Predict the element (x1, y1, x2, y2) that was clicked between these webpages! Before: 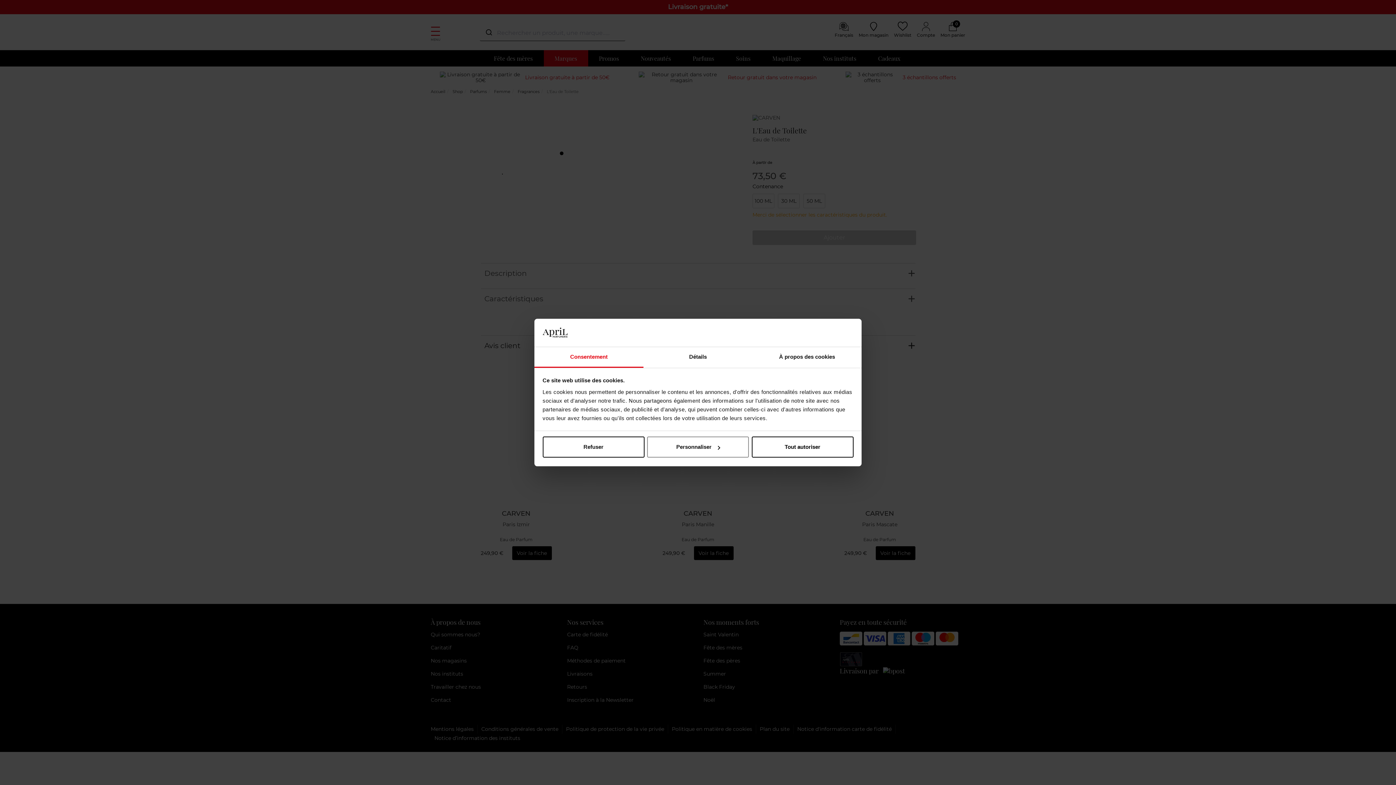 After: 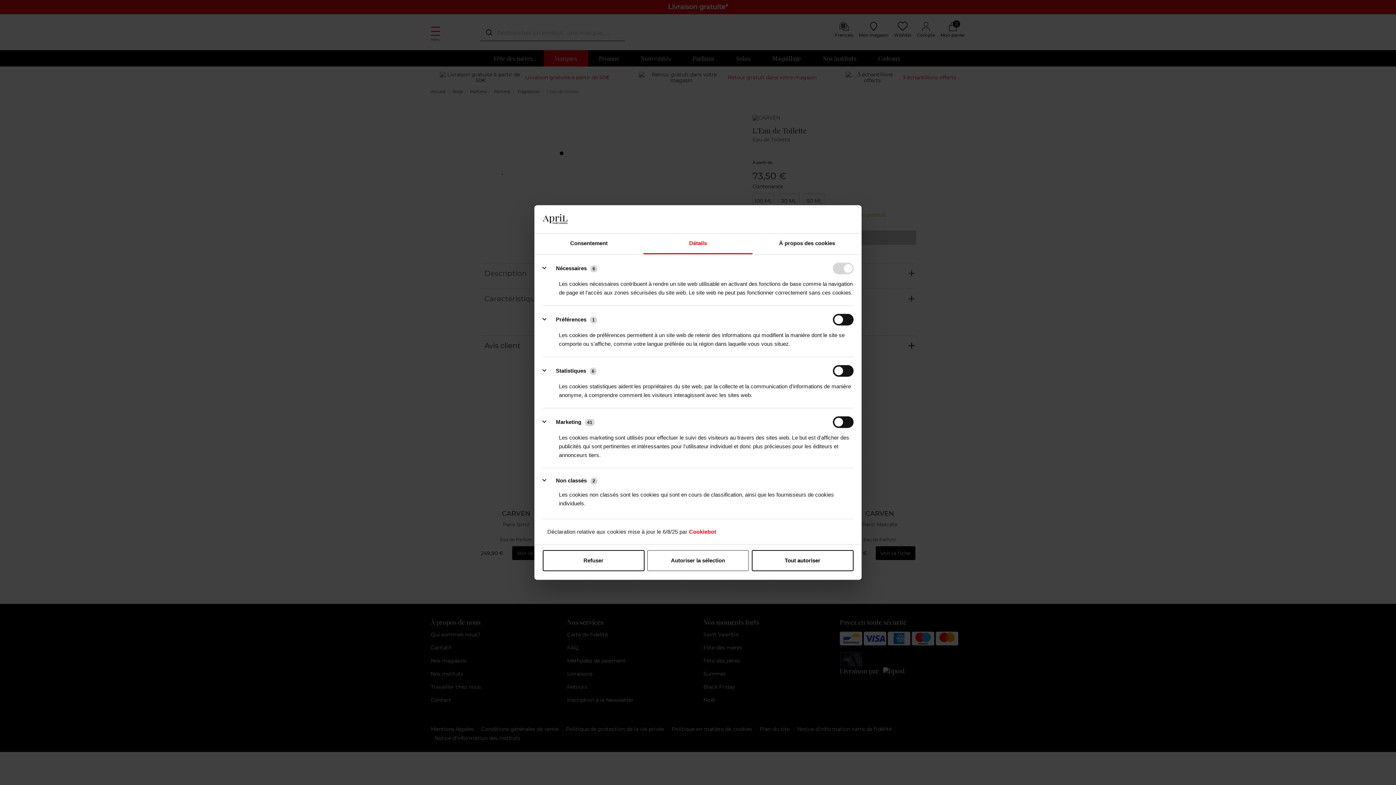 Action: bbox: (647, 436, 749, 457) label: Personnaliser